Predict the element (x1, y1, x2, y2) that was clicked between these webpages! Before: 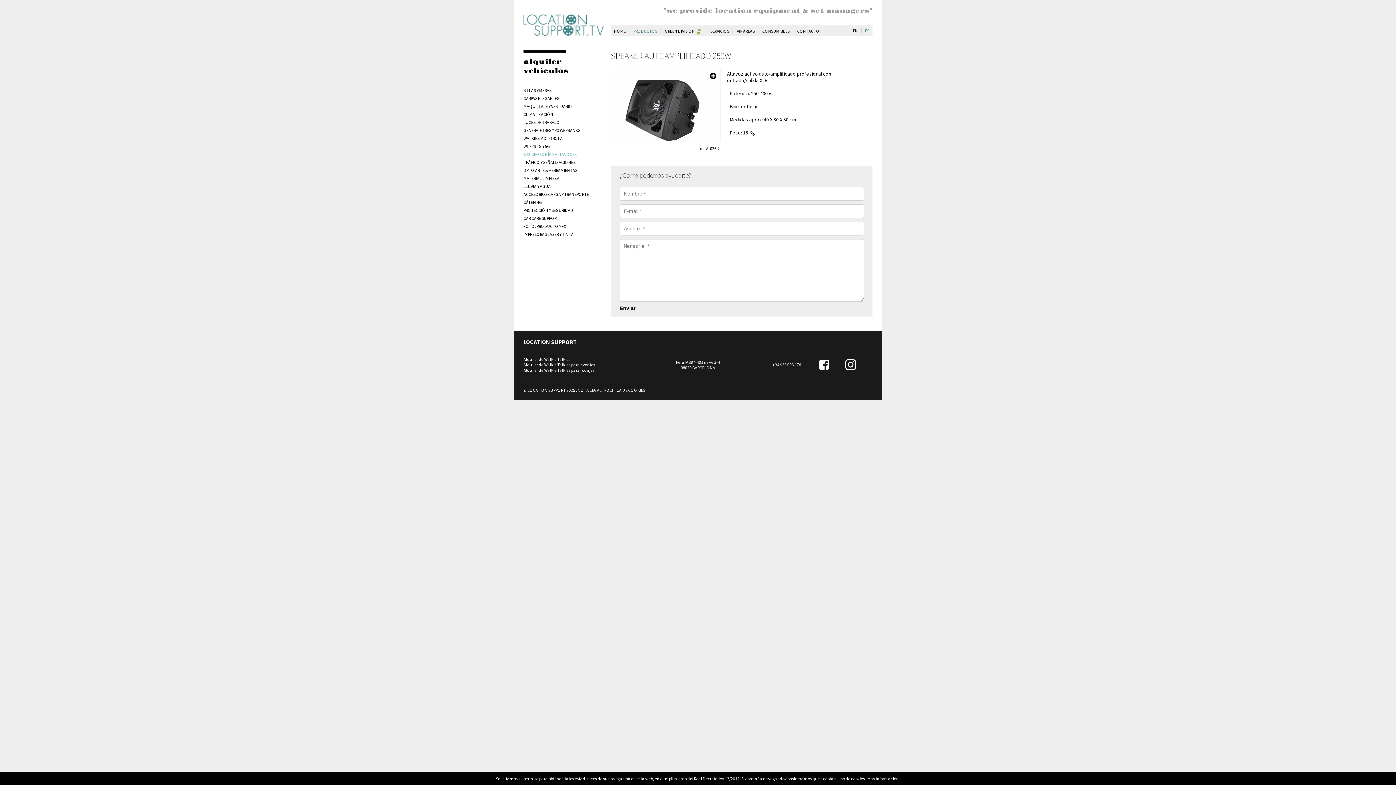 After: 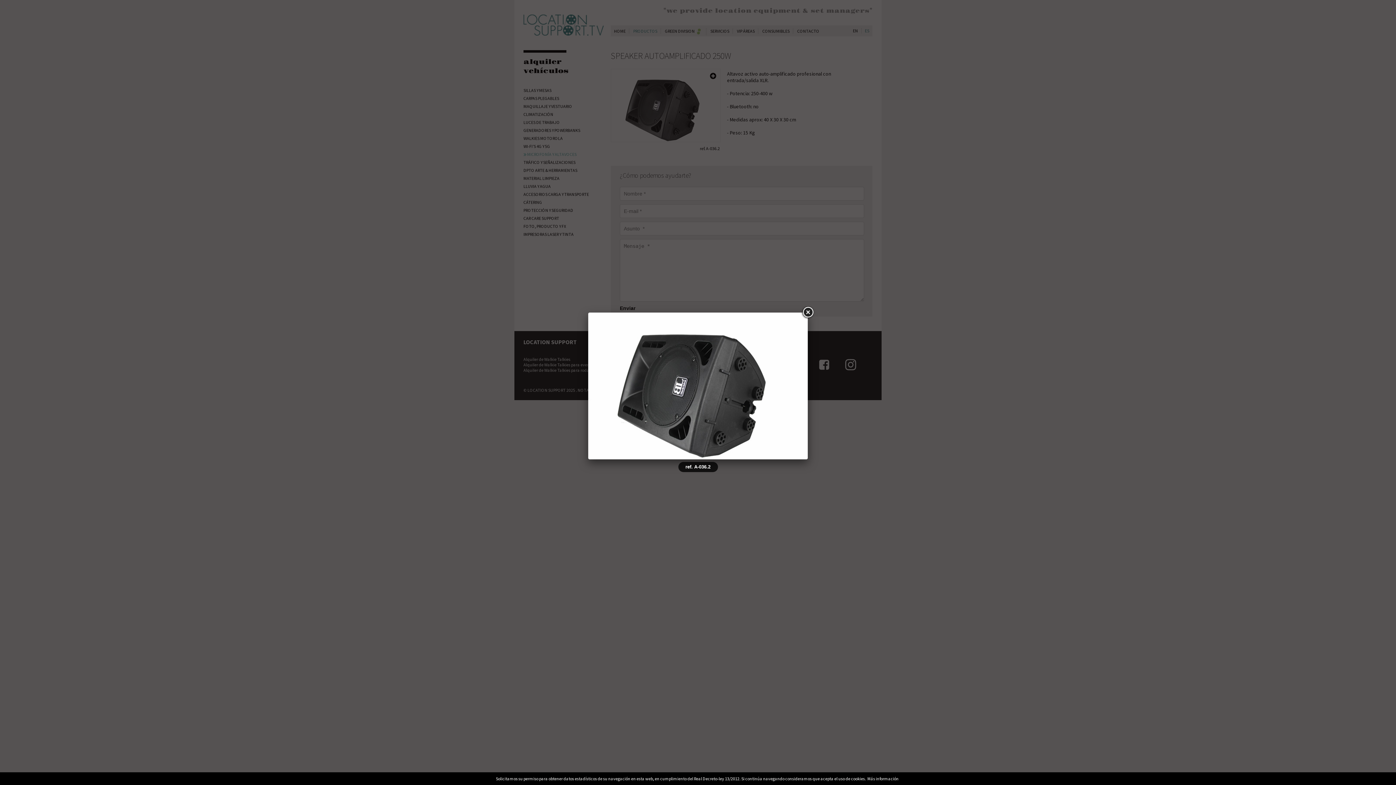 Action: bbox: (710, 72, 716, 79) label: 